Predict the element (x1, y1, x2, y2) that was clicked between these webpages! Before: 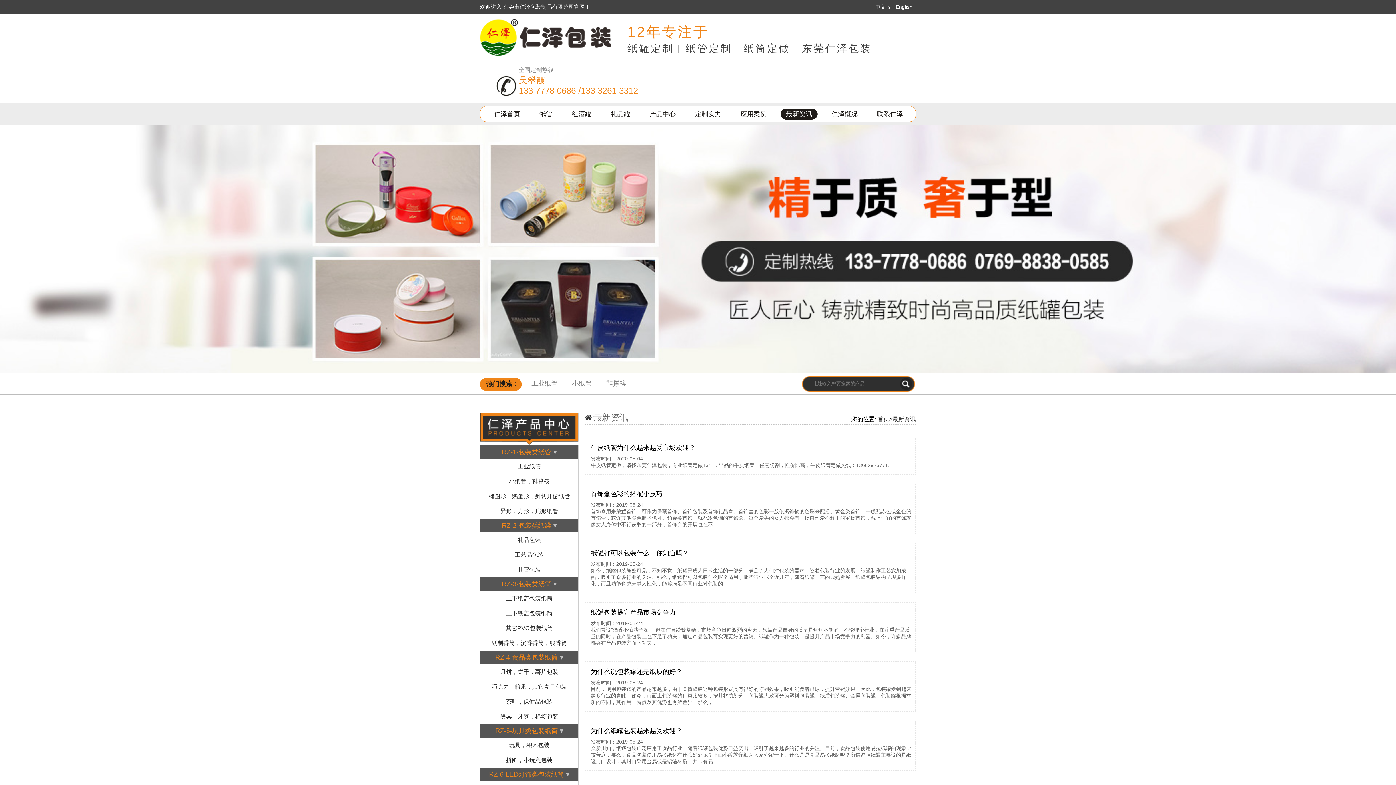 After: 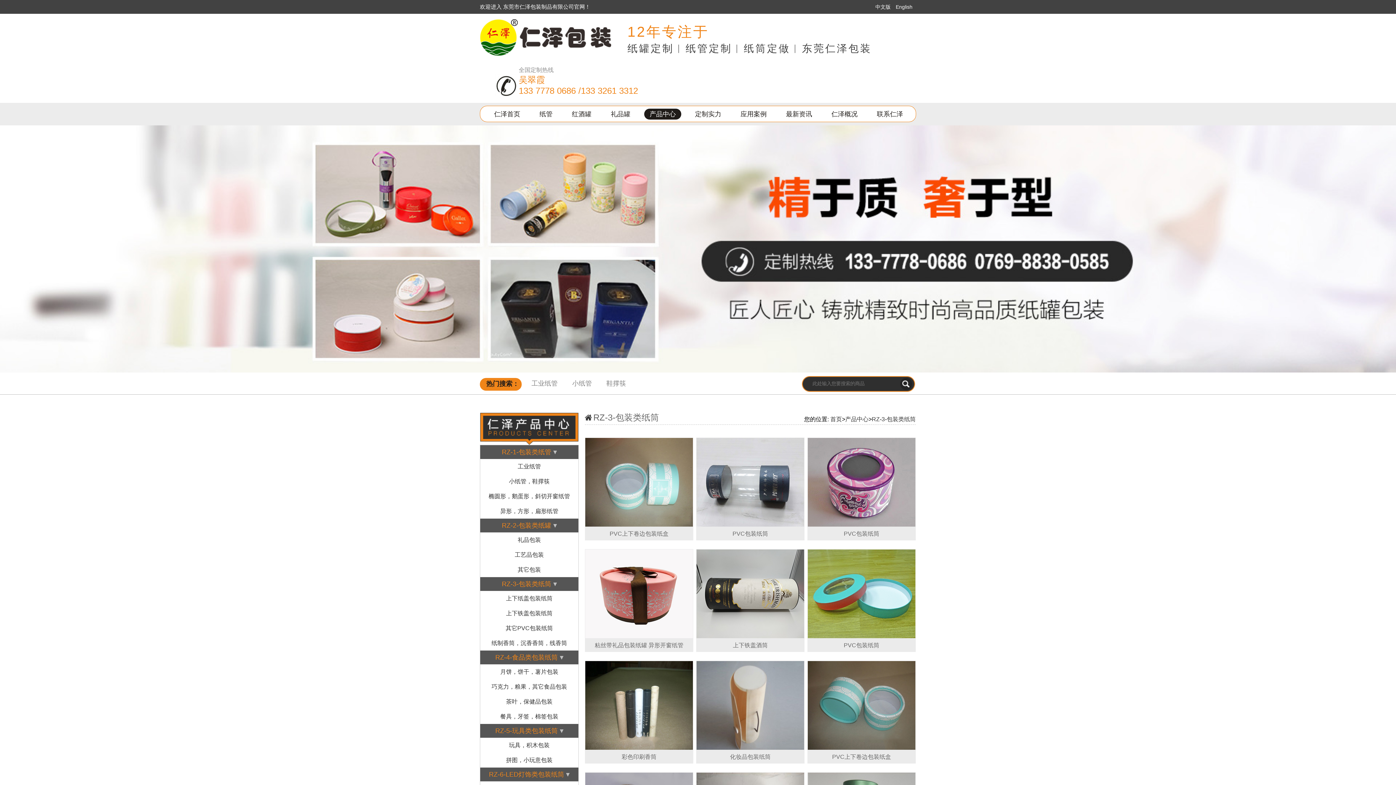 Action: label: RZ-3-包装类纸筒 bbox: (502, 580, 556, 588)